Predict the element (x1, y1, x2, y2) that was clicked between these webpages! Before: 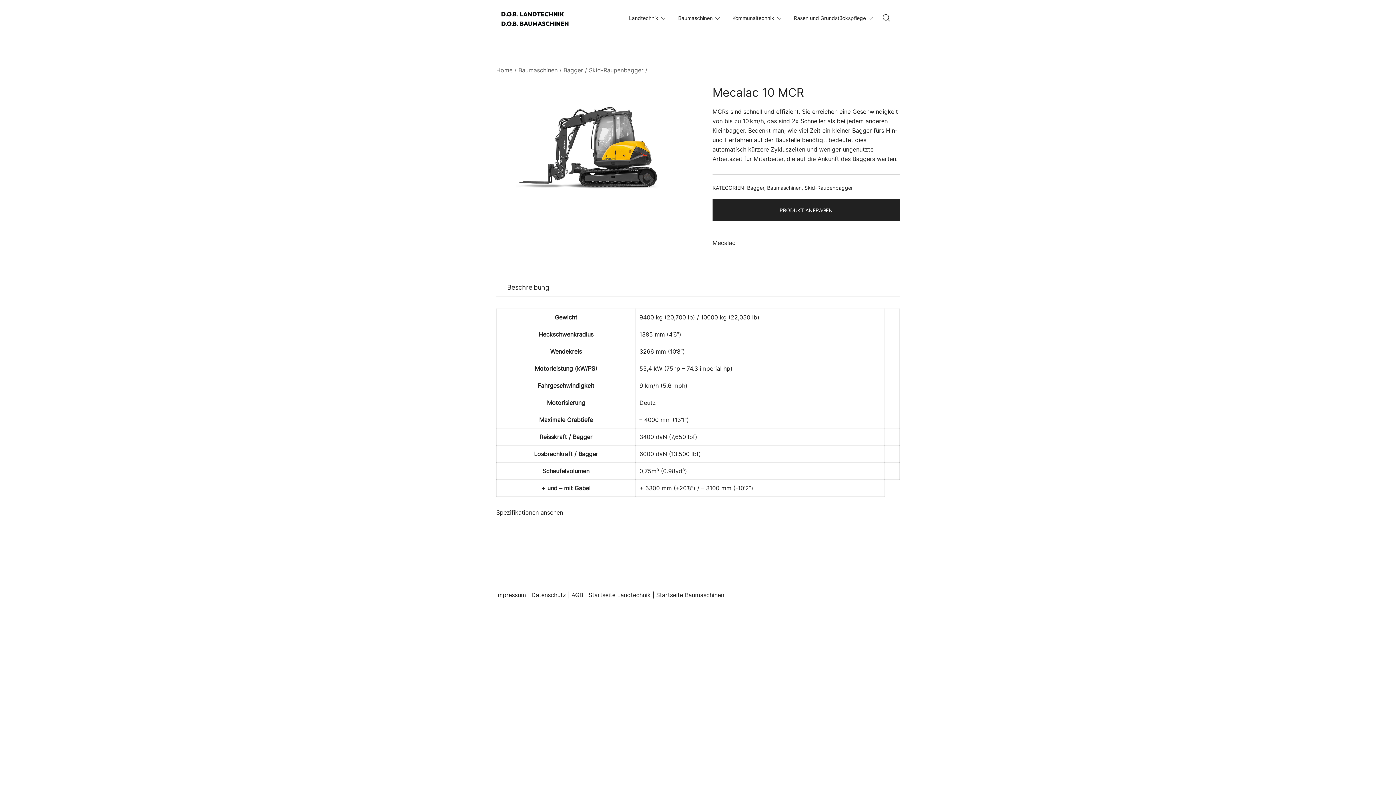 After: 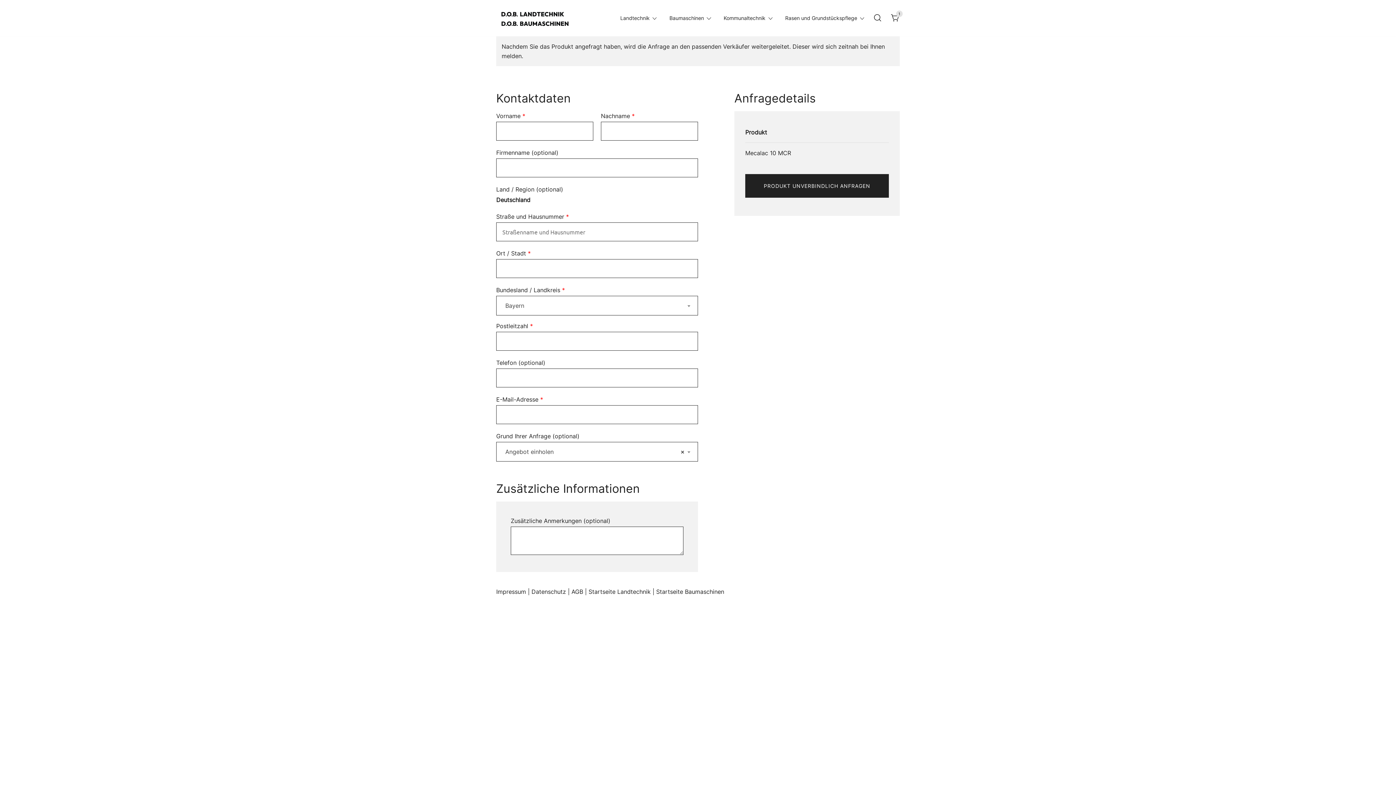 Action: bbox: (712, 199, 900, 221) label: PRODUKT ANFRAGEN